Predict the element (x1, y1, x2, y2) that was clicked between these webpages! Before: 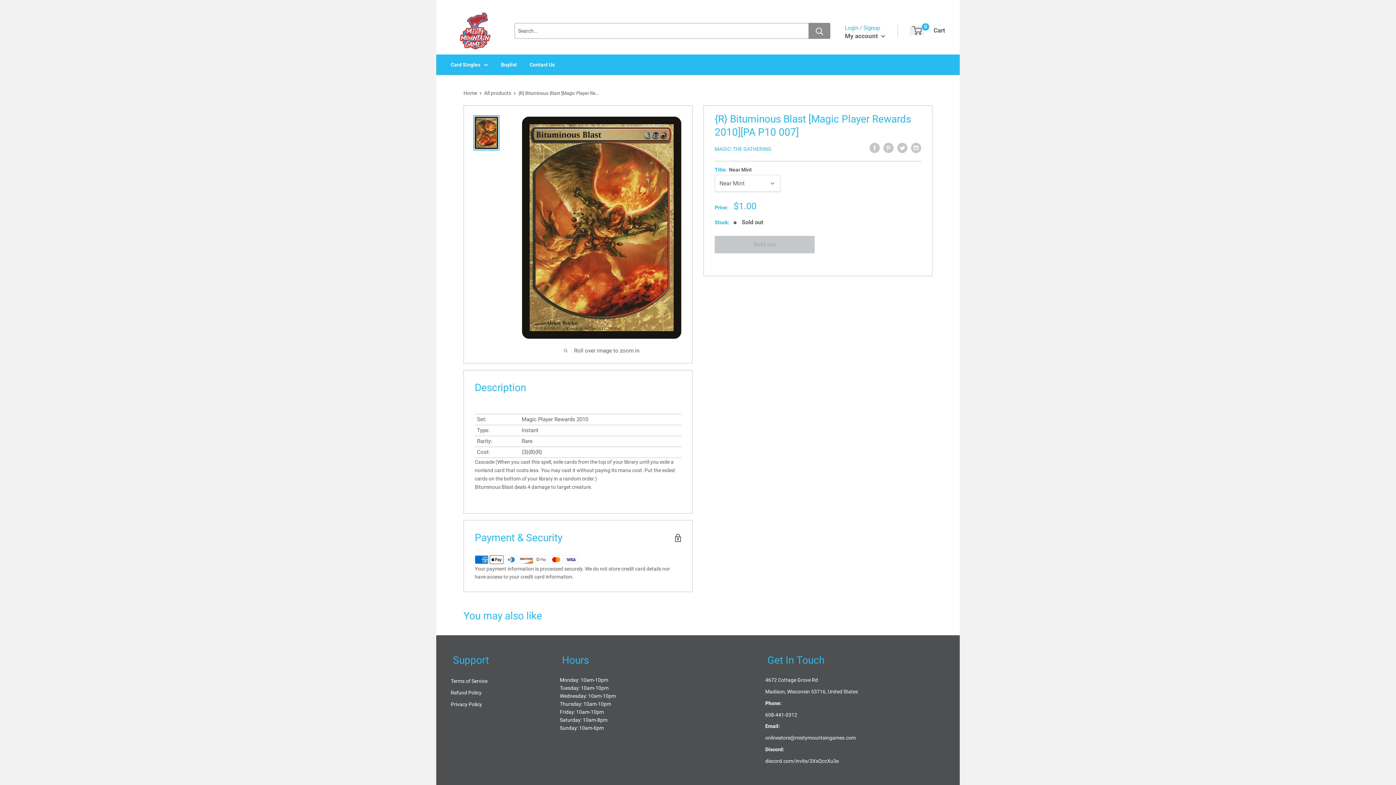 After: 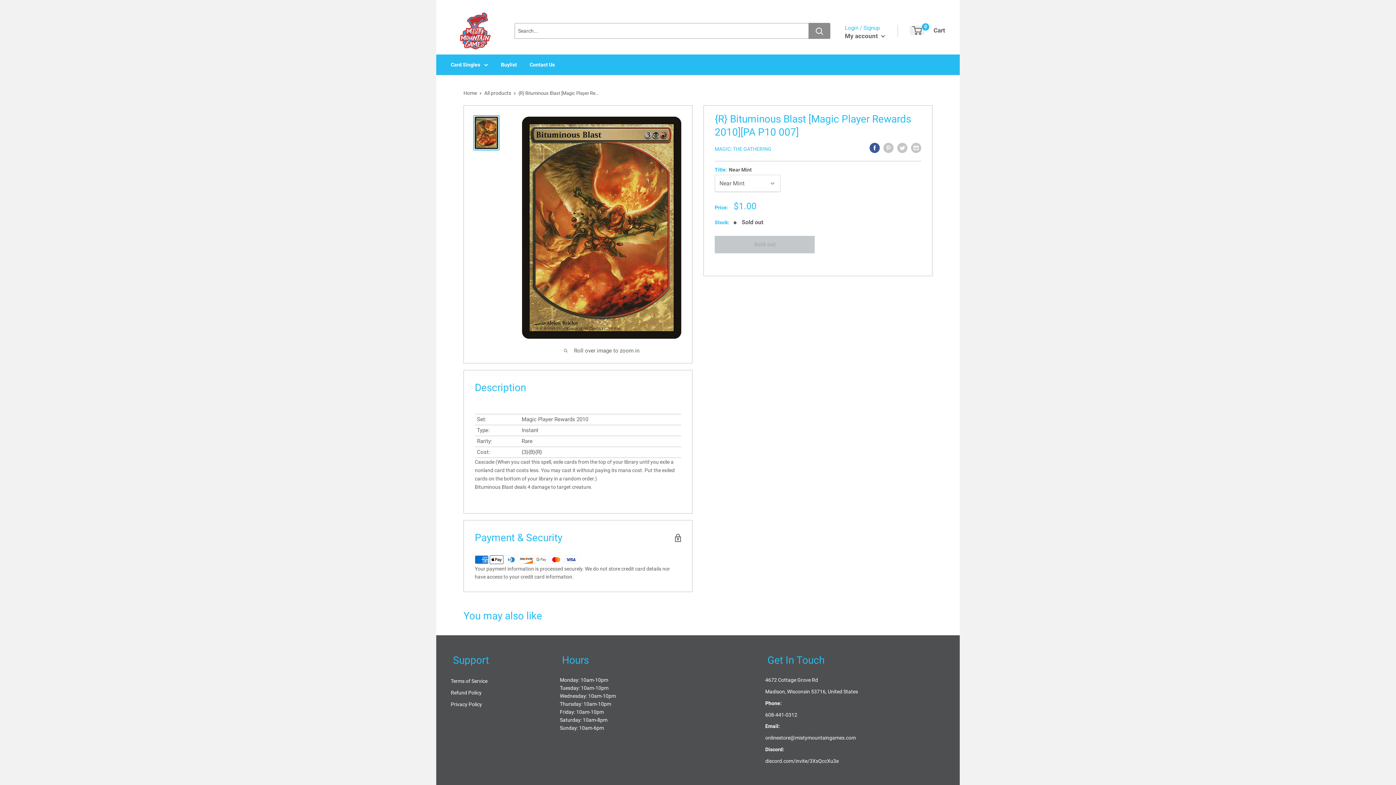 Action: label: Share on Facebook bbox: (869, 142, 880, 153)